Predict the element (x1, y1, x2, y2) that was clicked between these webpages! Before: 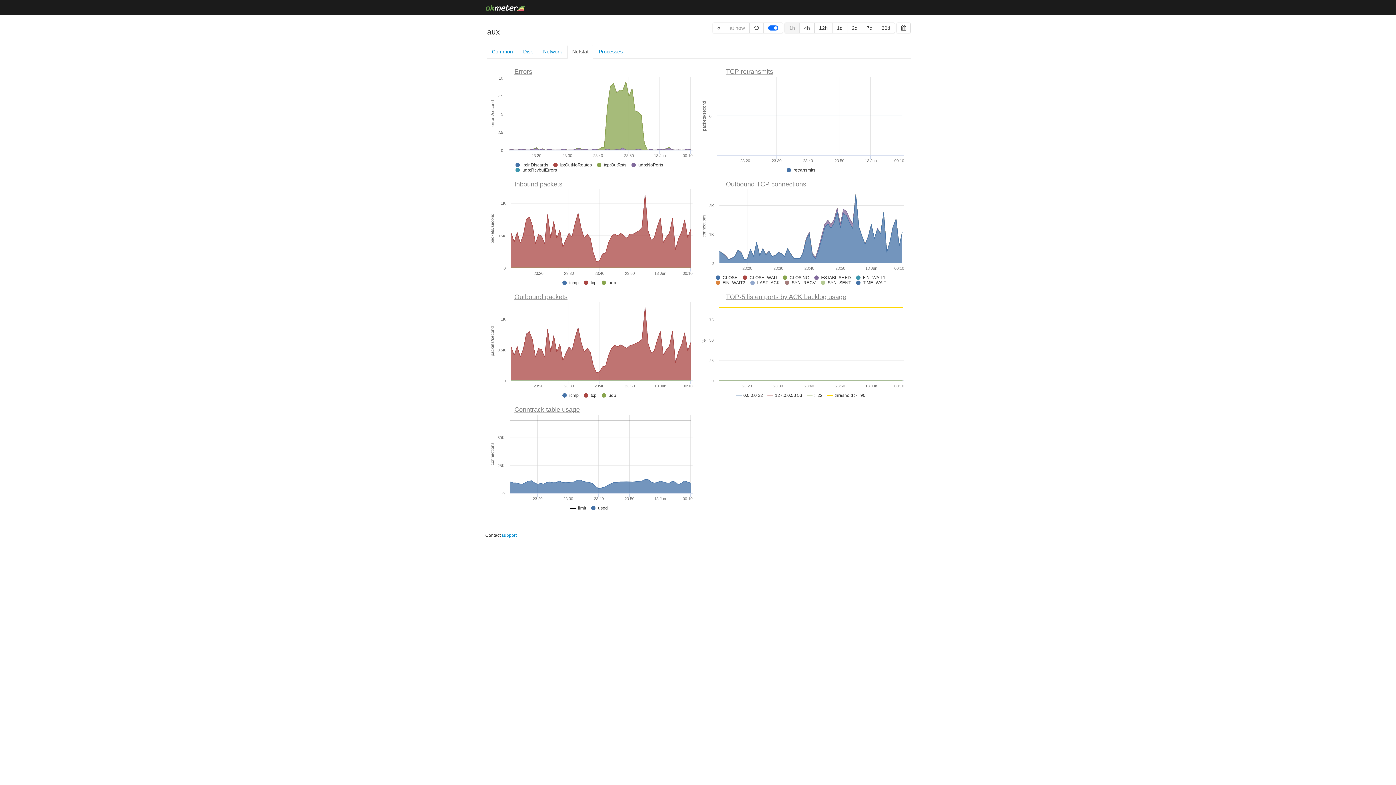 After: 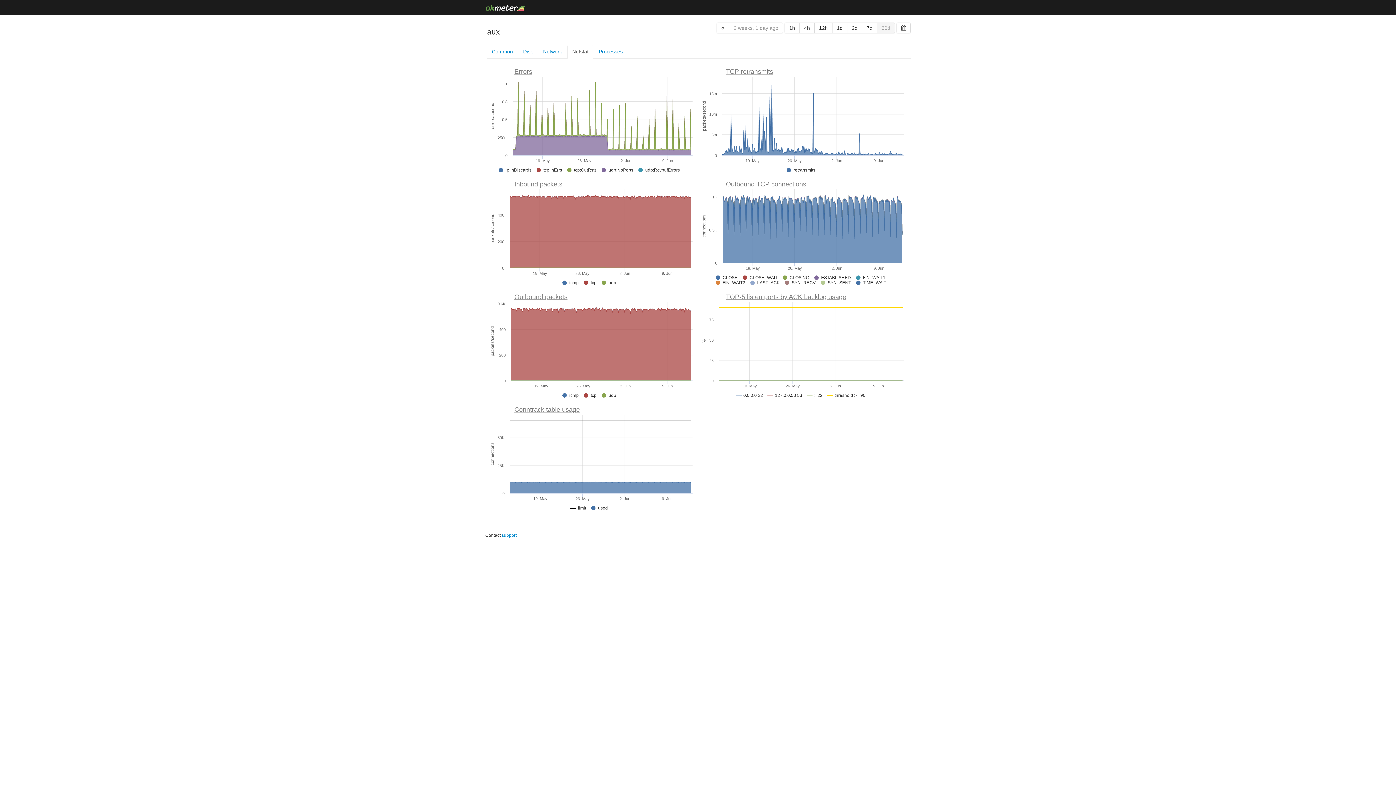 Action: bbox: (877, 22, 895, 33) label: 30d